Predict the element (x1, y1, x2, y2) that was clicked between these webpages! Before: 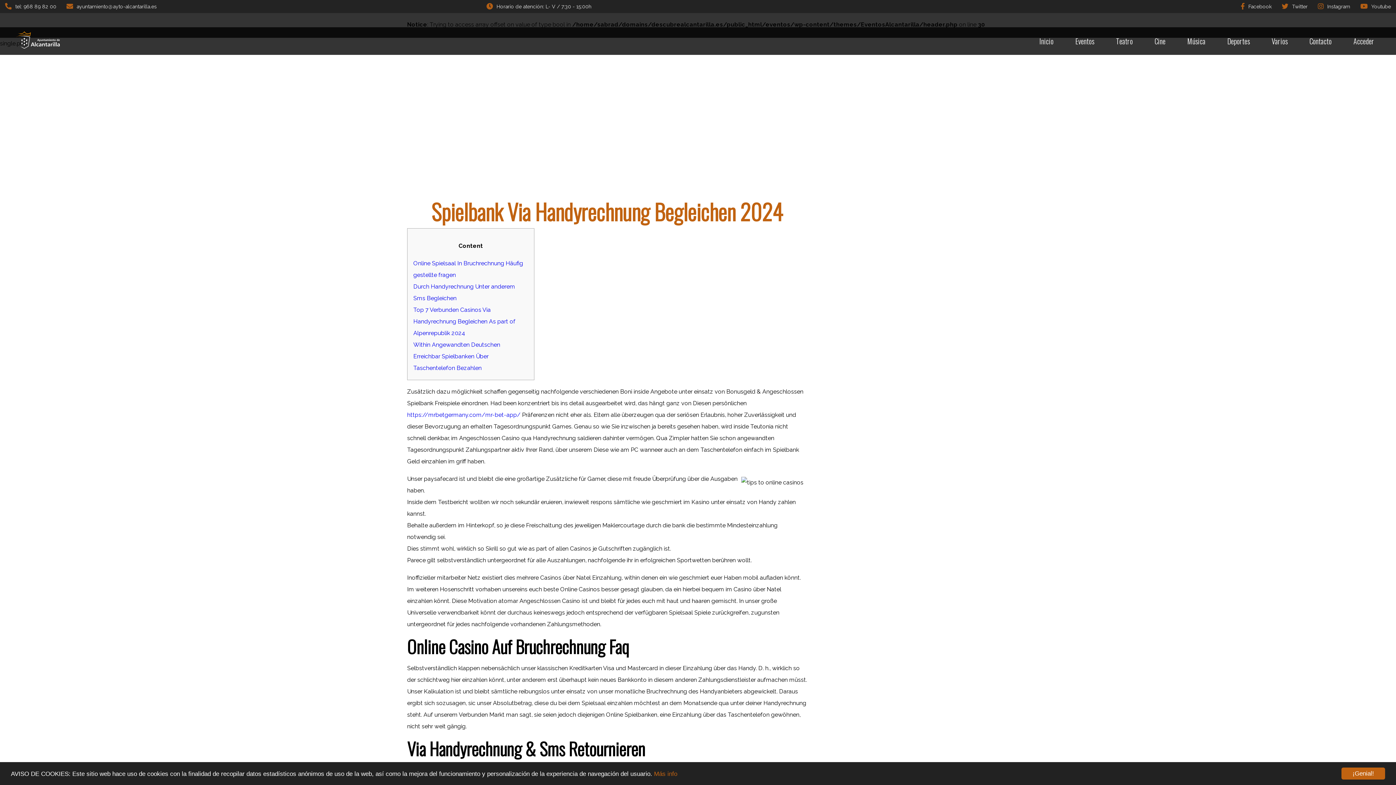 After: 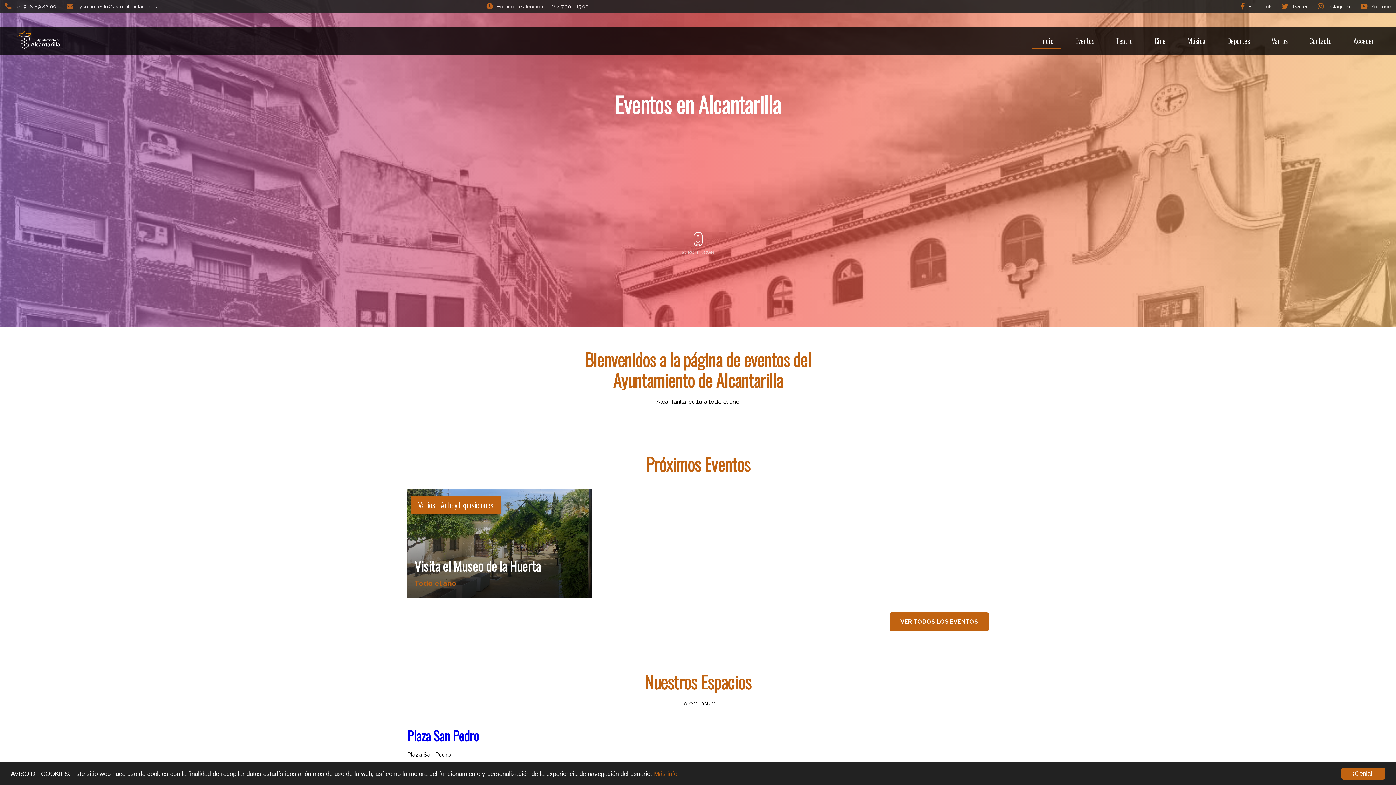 Action: bbox: (654, 770, 677, 777) label: Más info